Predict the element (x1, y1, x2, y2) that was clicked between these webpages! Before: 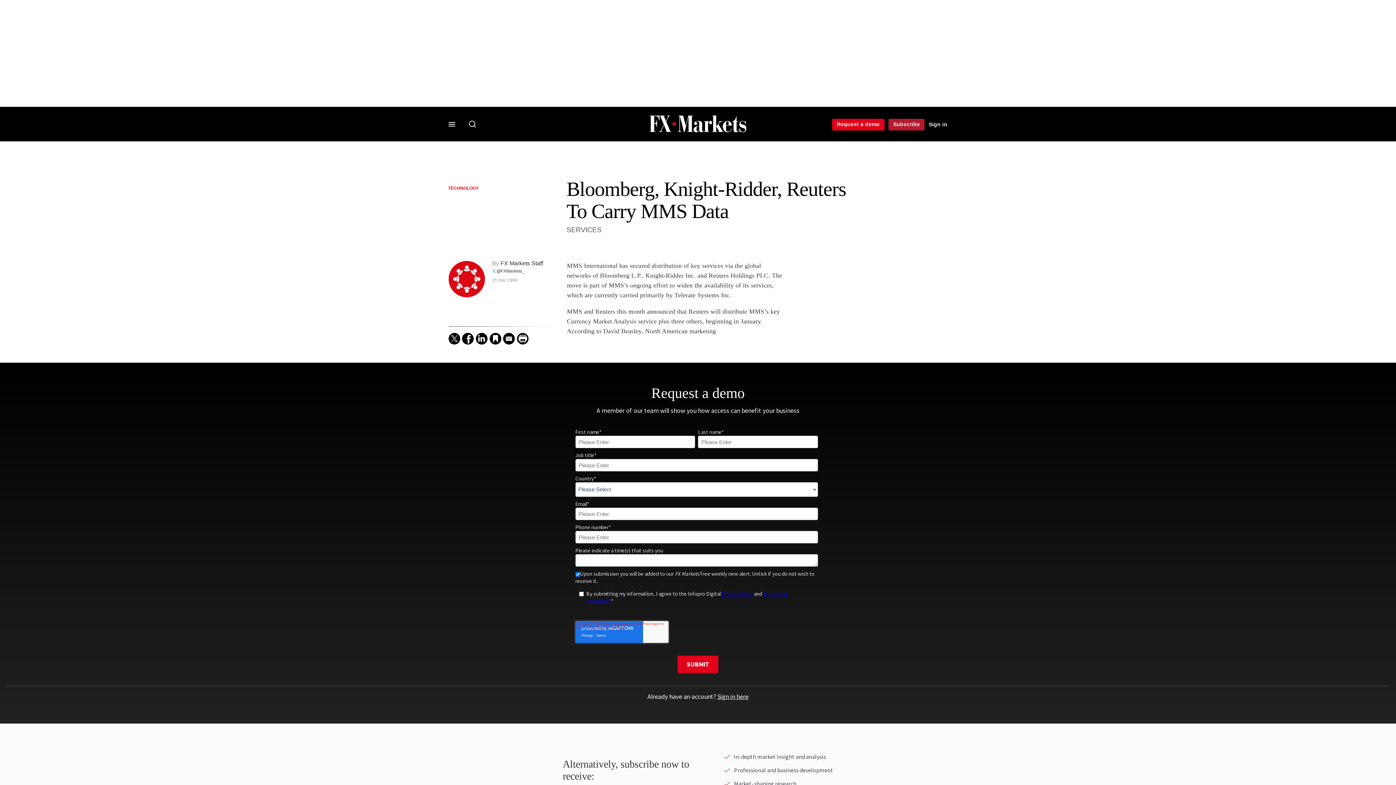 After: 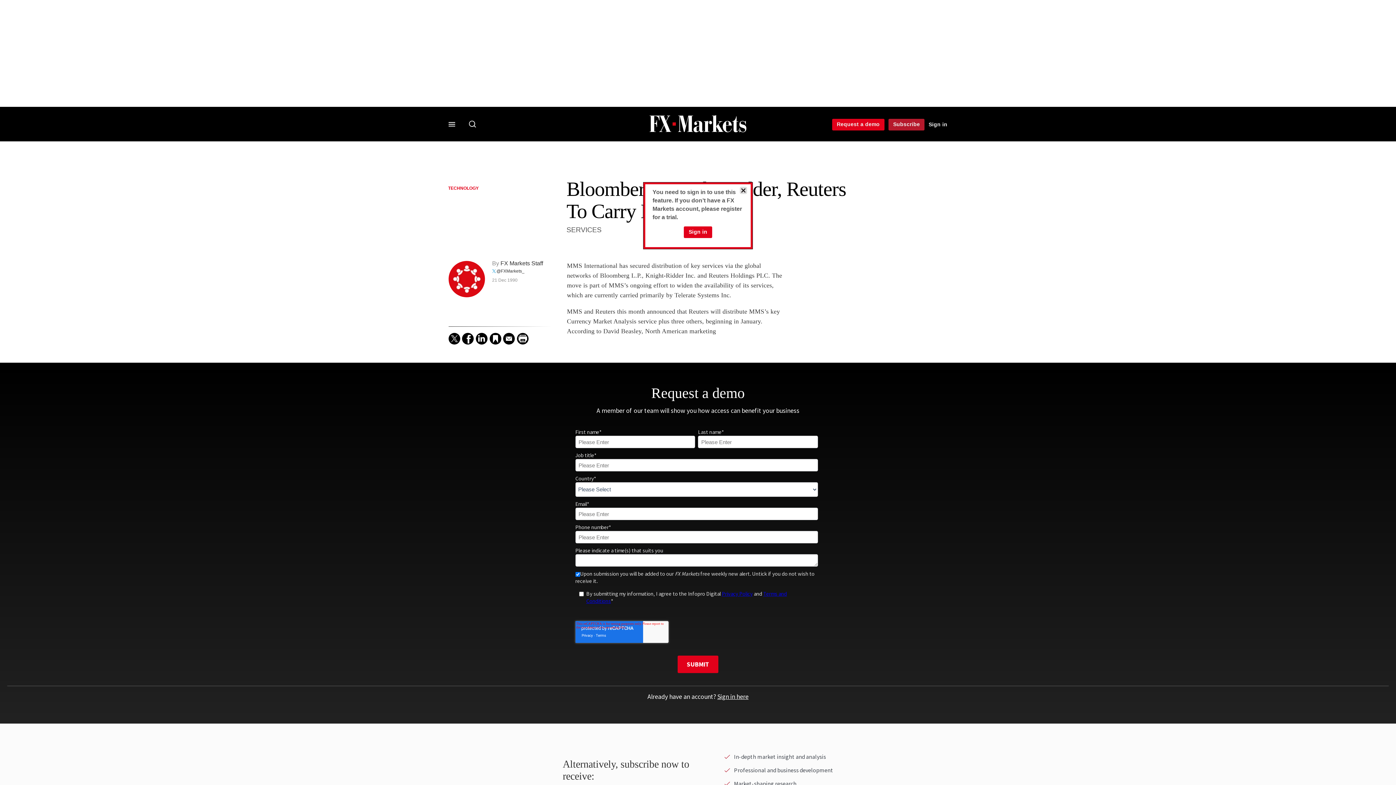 Action: bbox: (489, 333, 501, 344)